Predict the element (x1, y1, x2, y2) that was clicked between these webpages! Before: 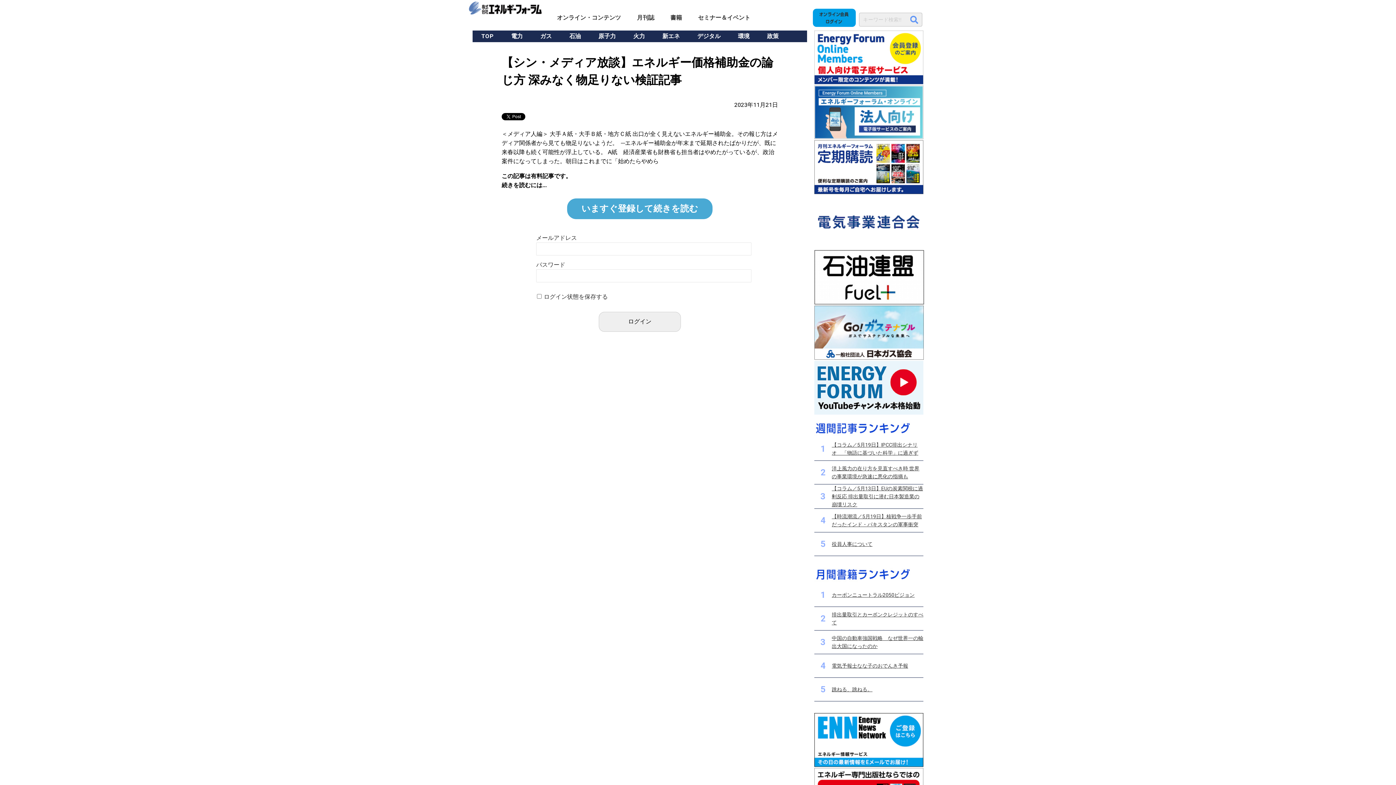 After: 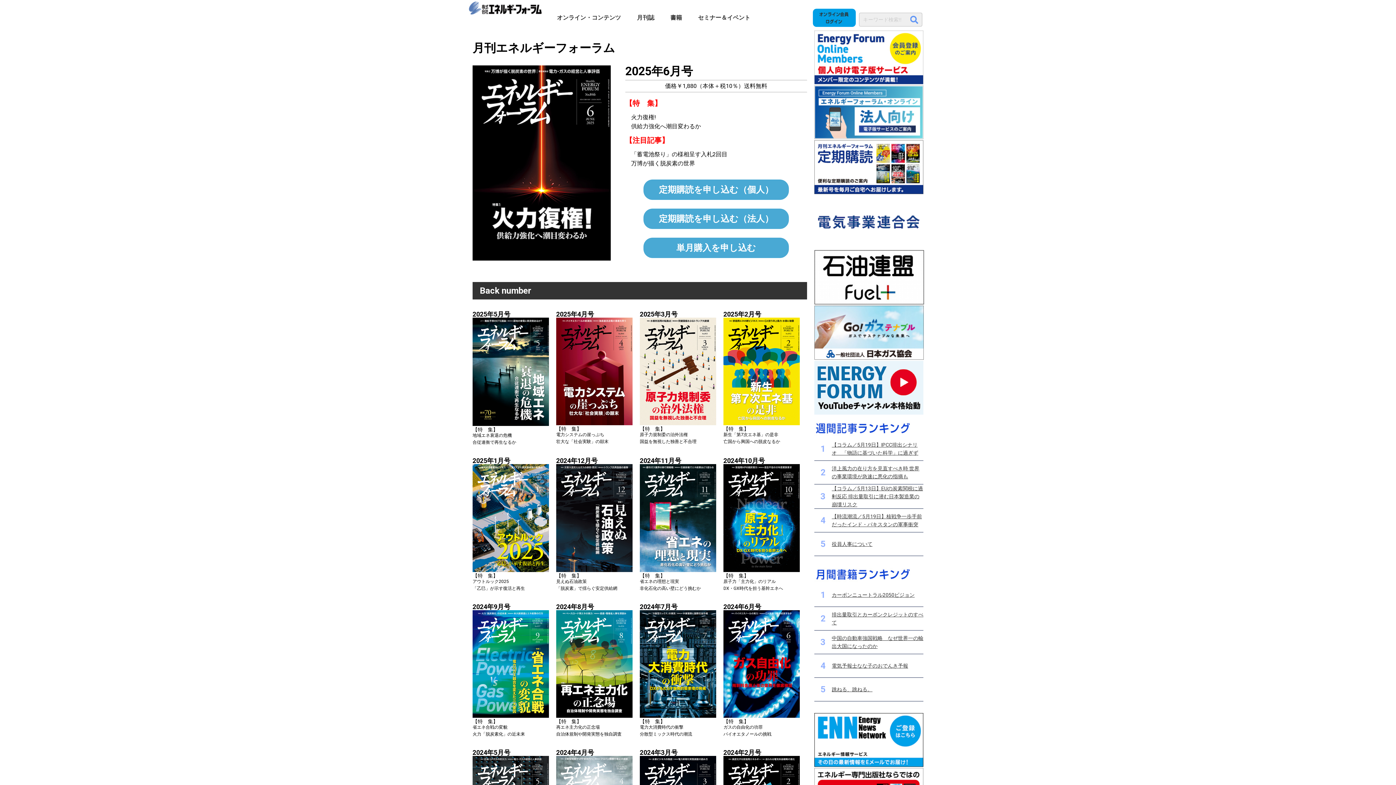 Action: bbox: (814, 140, 923, 195)